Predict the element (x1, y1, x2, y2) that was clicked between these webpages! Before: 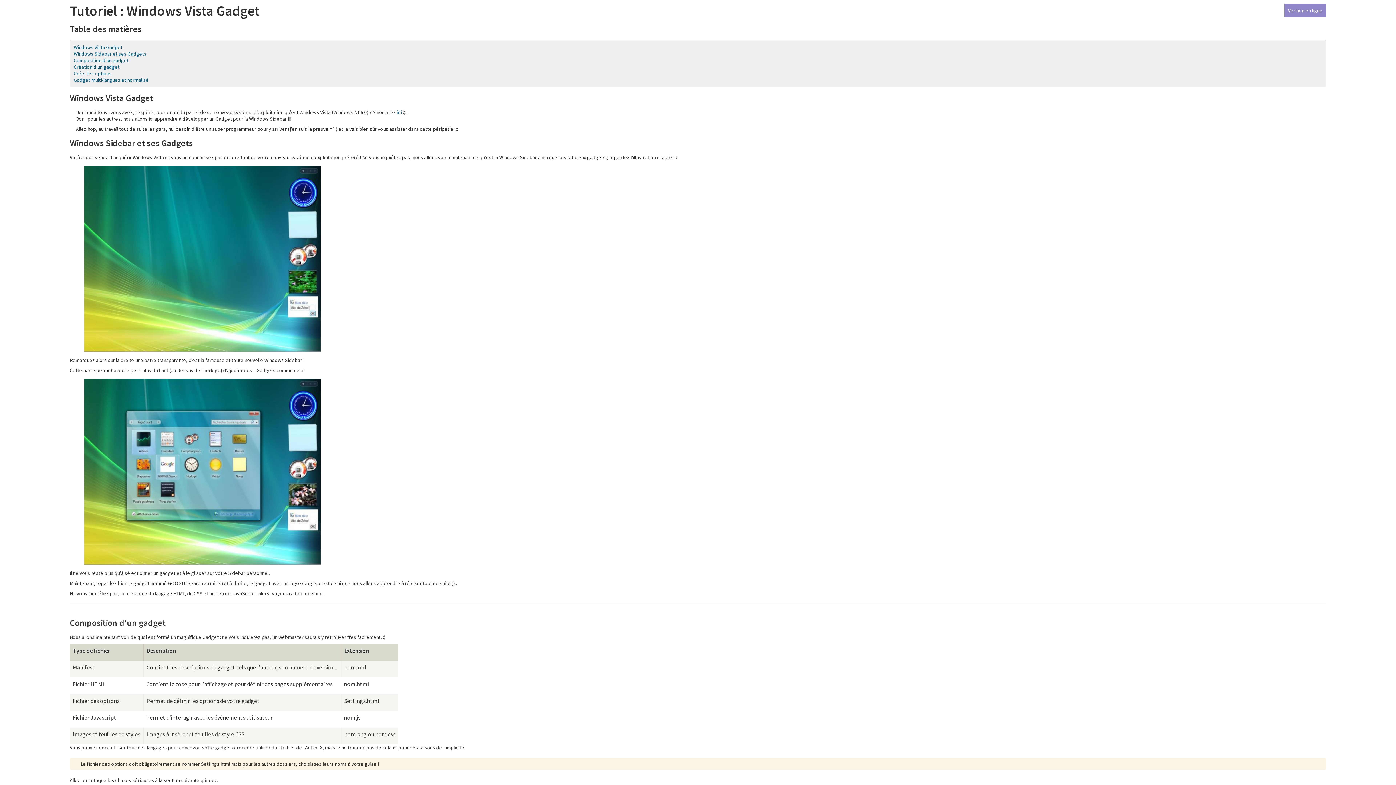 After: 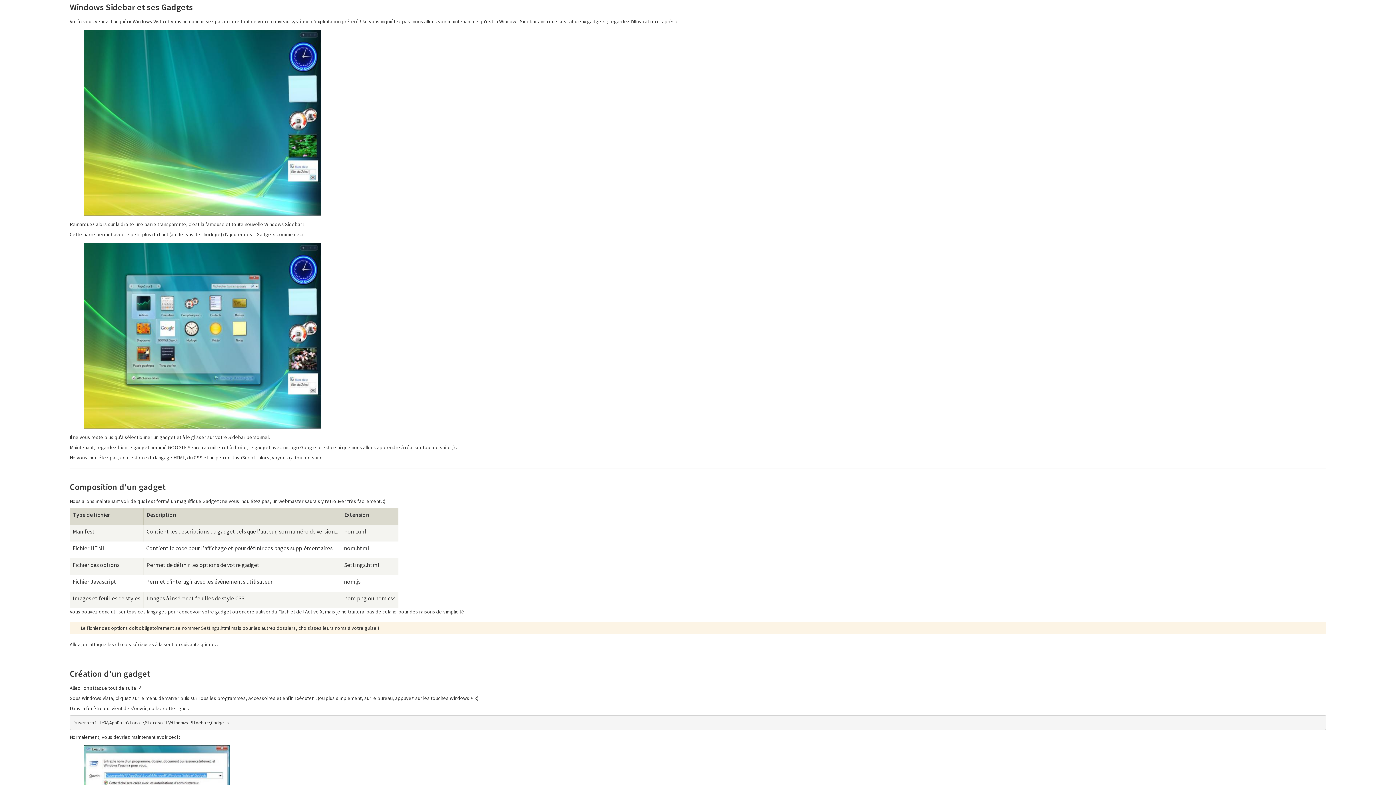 Action: bbox: (73, 50, 146, 57) label: Windows Sidebar et ses Gadgets